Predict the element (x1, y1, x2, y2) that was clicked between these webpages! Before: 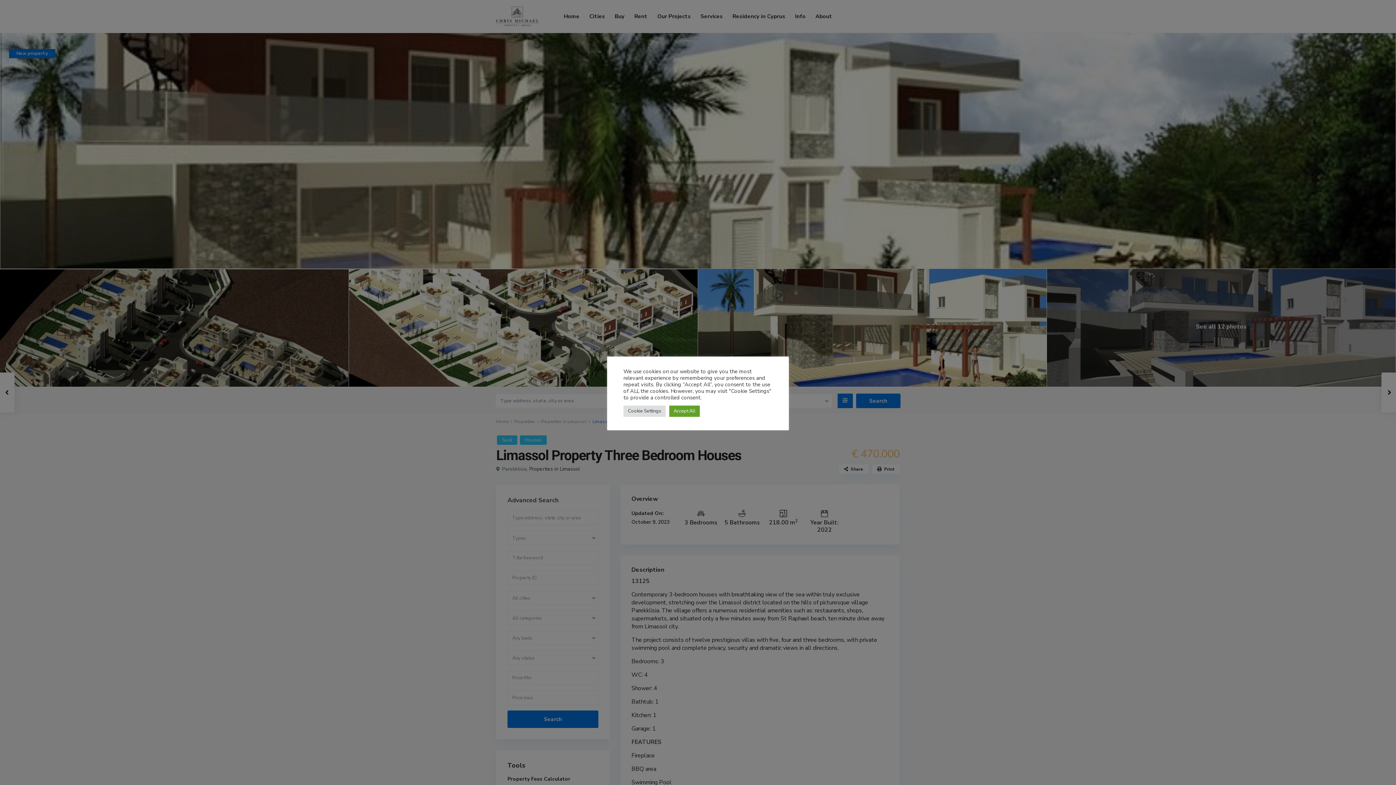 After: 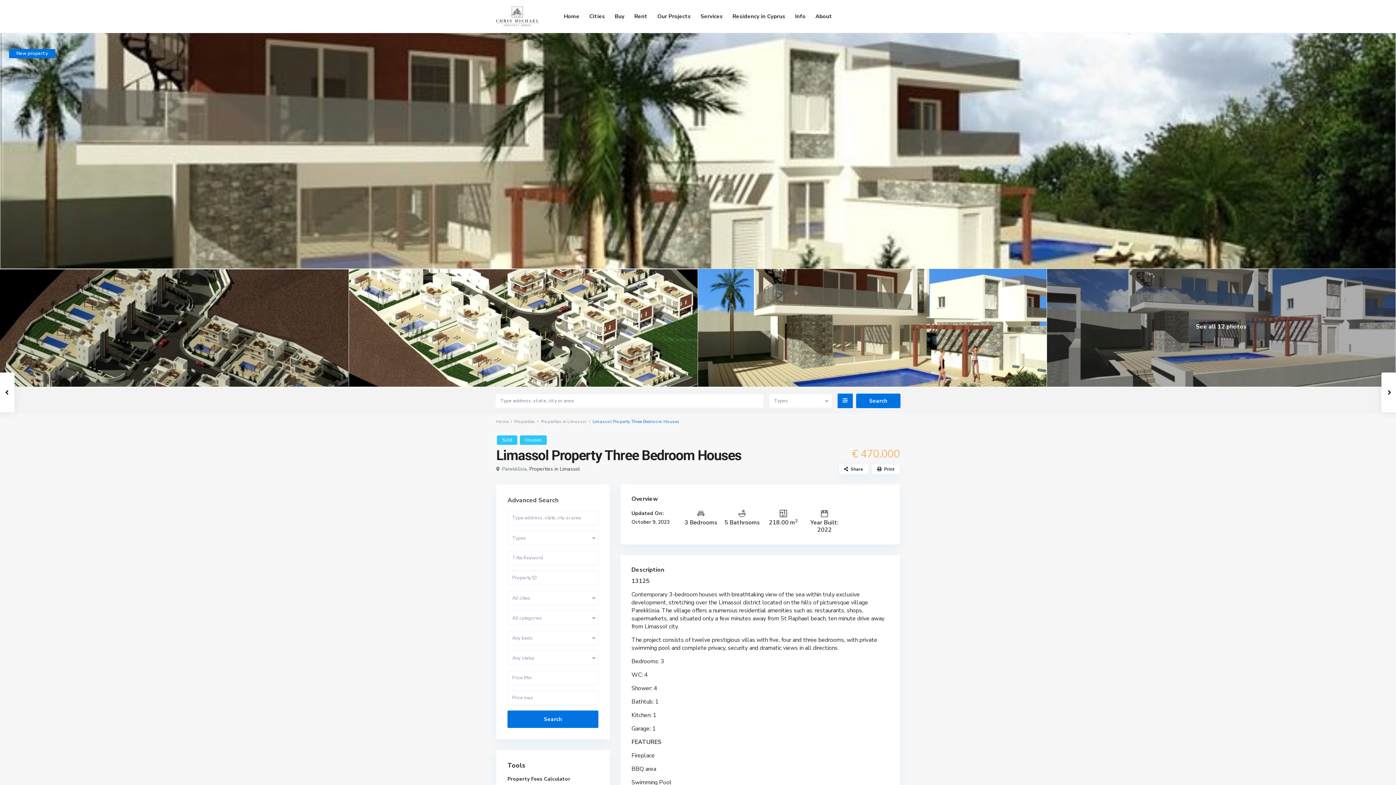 Action: label: Accept All bbox: (669, 405, 700, 416)